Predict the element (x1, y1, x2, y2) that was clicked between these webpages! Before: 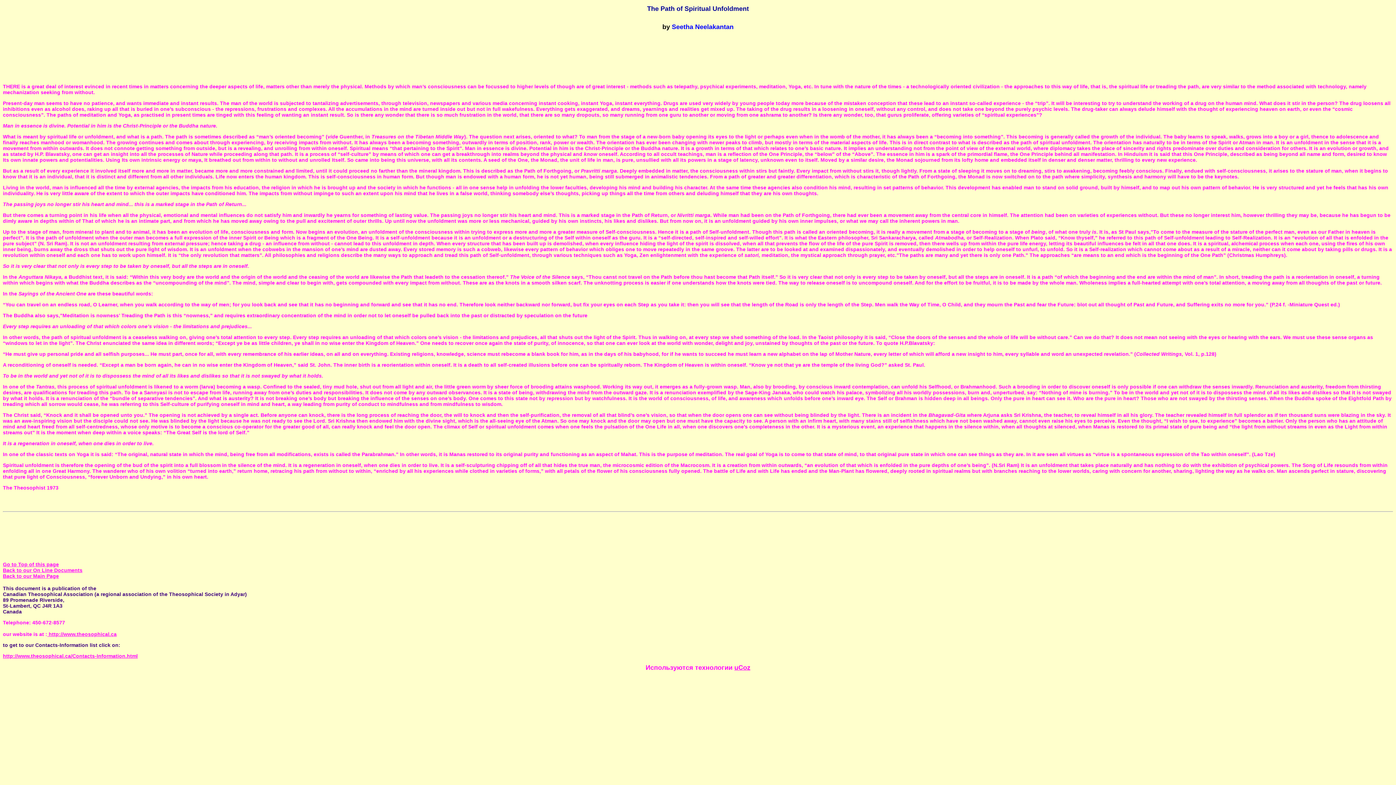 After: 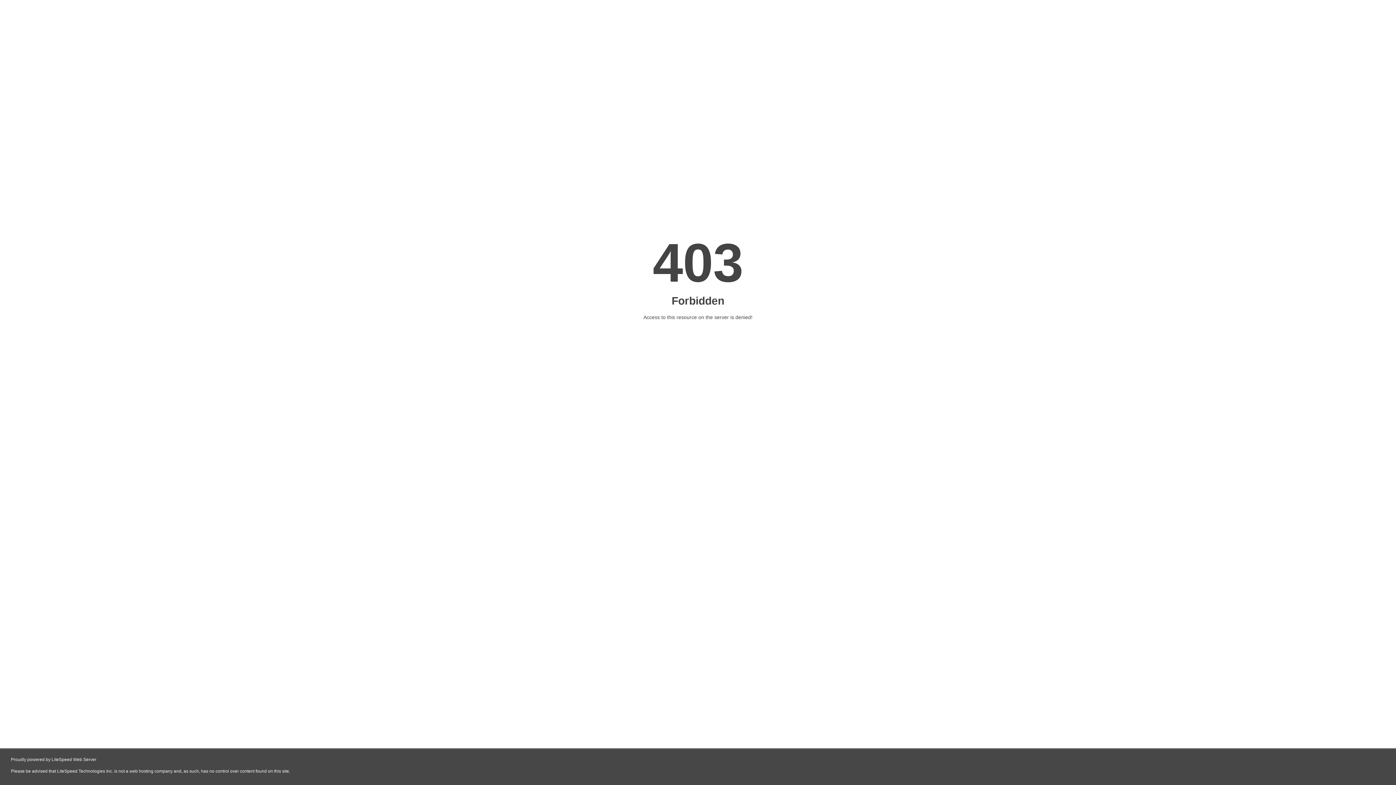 Action: bbox: (2, 653, 137, 659) label: http://www.theosophical.ca/Contacts-Information.html